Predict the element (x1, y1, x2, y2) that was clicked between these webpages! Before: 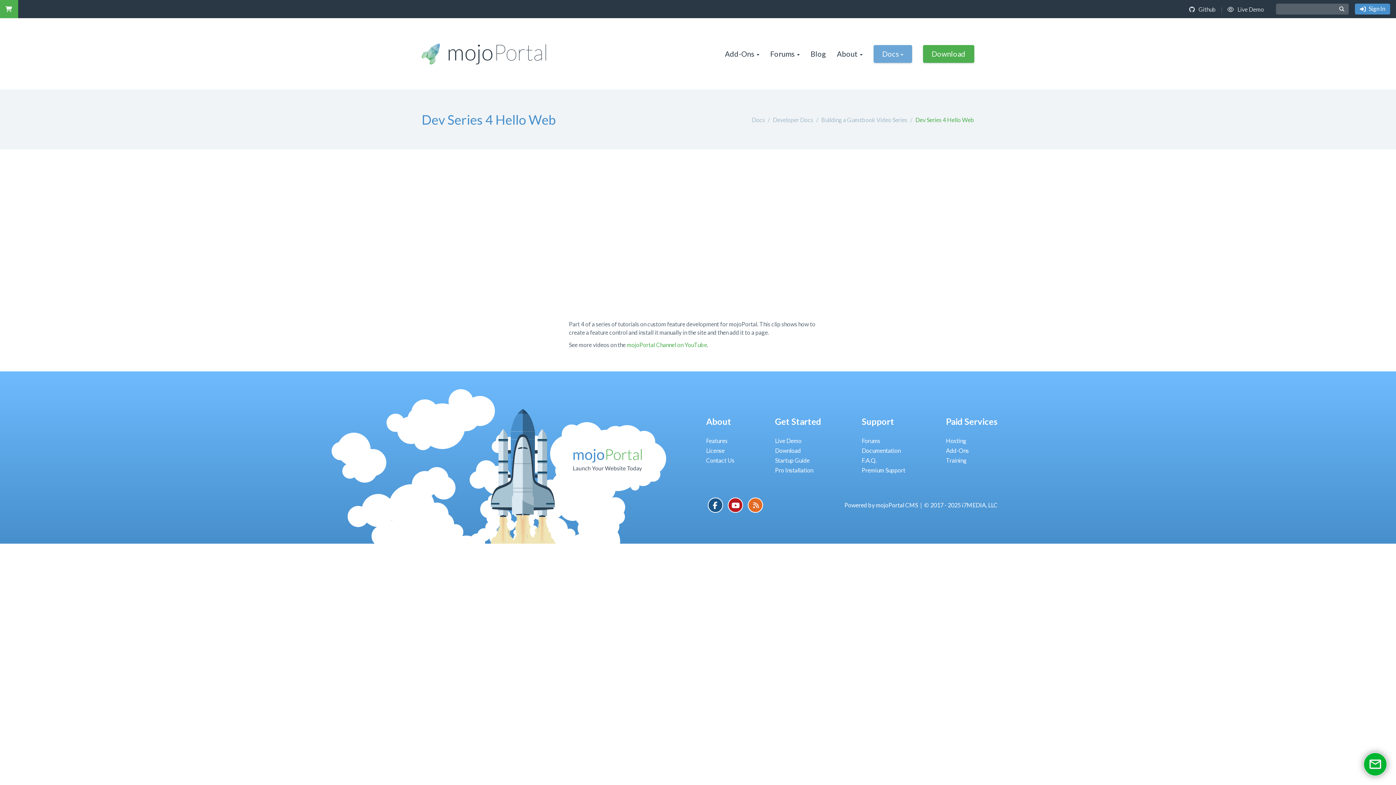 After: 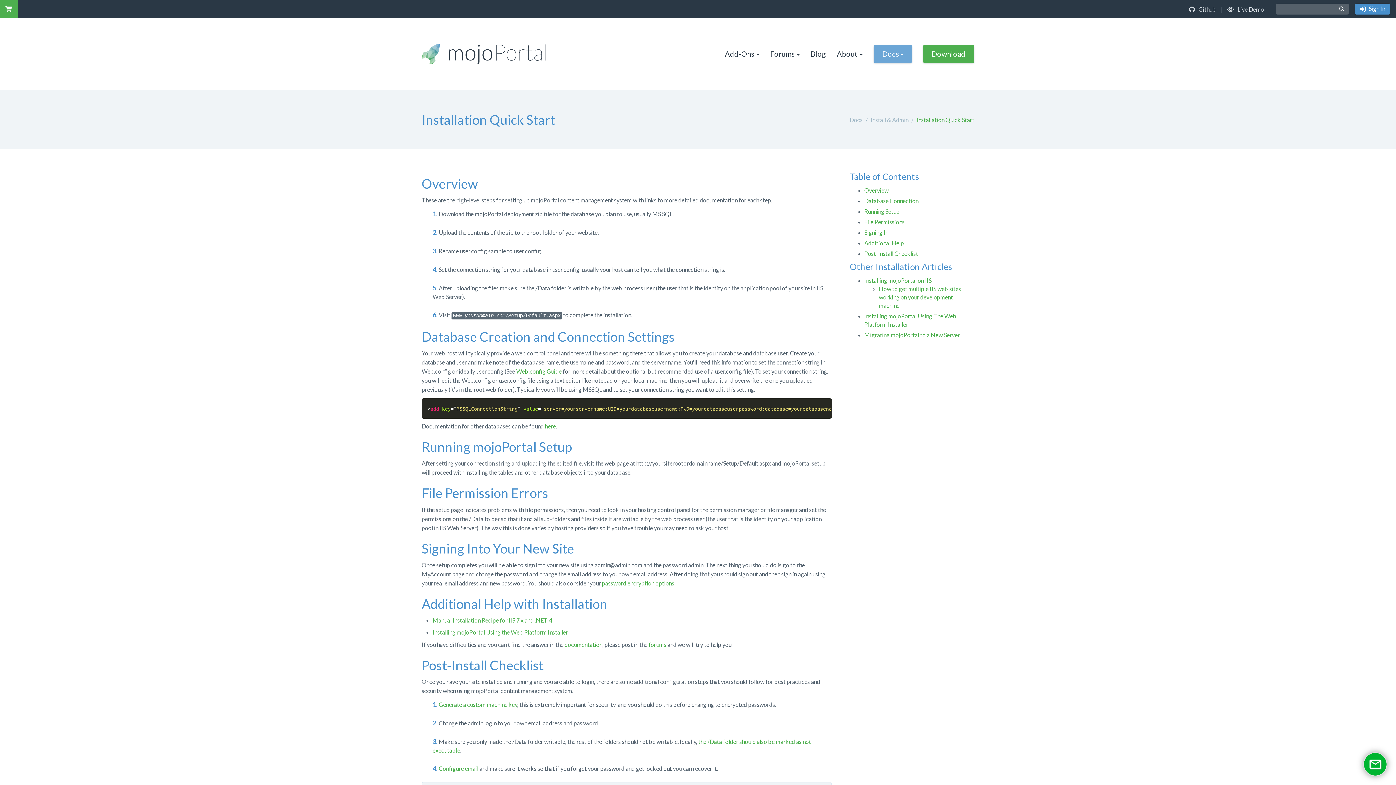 Action: label: Get Started bbox: (775, 416, 821, 426)